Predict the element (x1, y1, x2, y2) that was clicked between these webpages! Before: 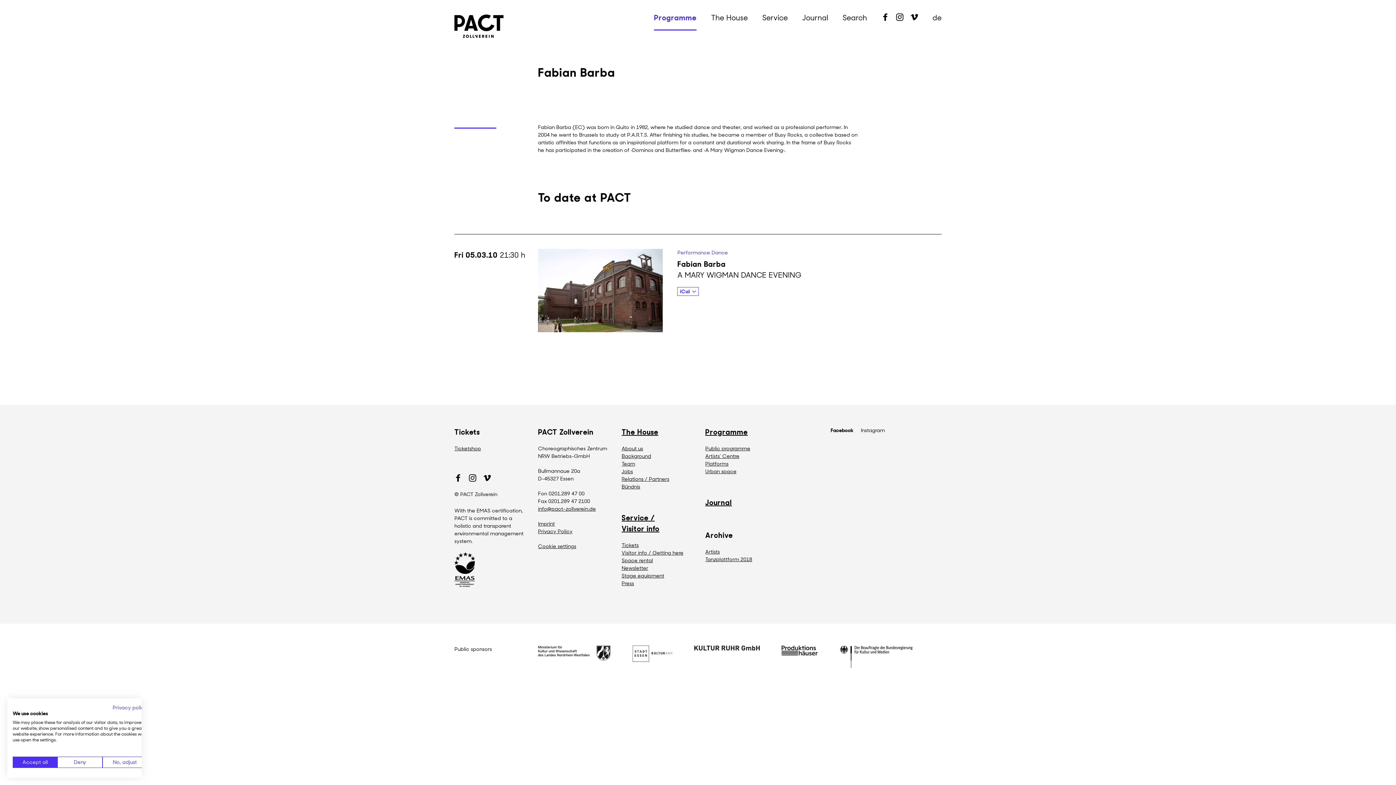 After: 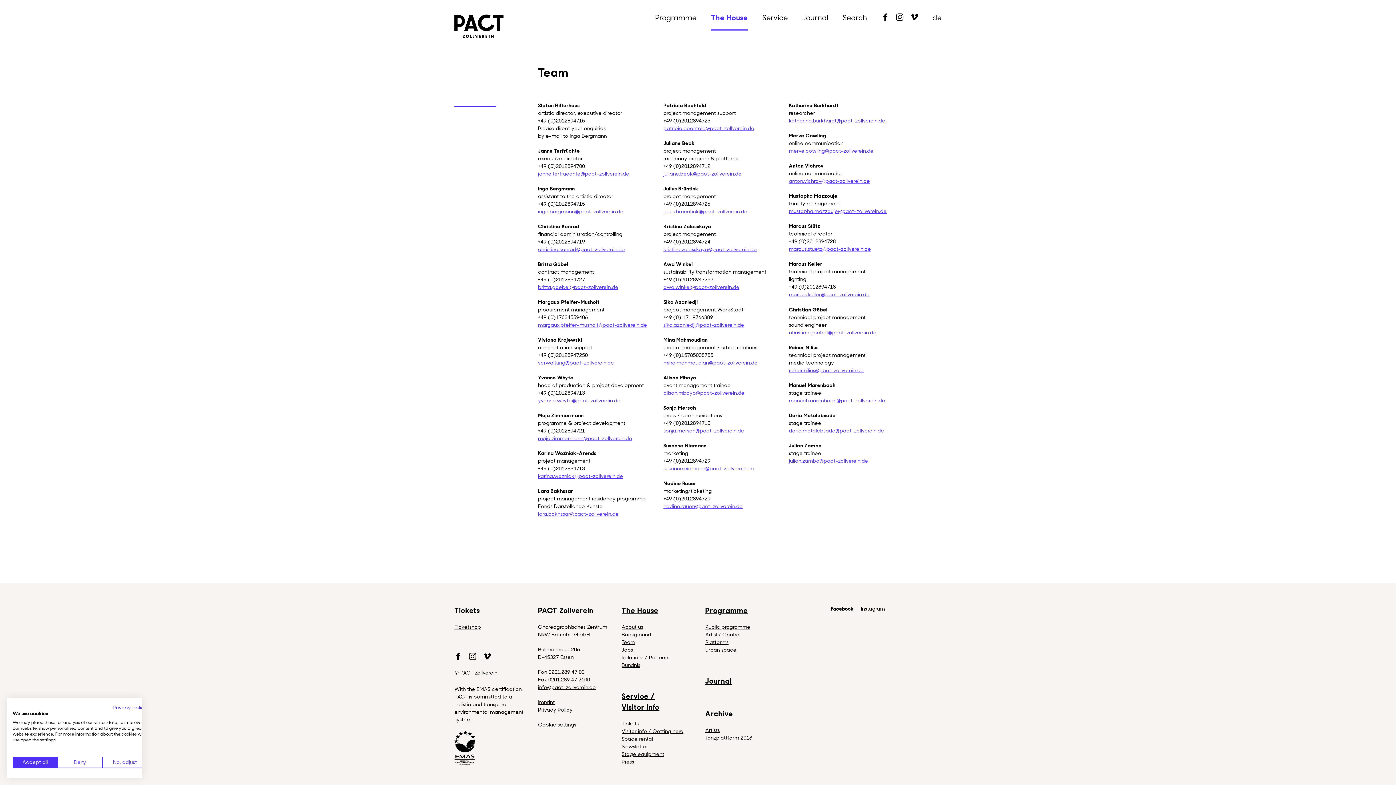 Action: bbox: (621, 460, 635, 467) label: Team